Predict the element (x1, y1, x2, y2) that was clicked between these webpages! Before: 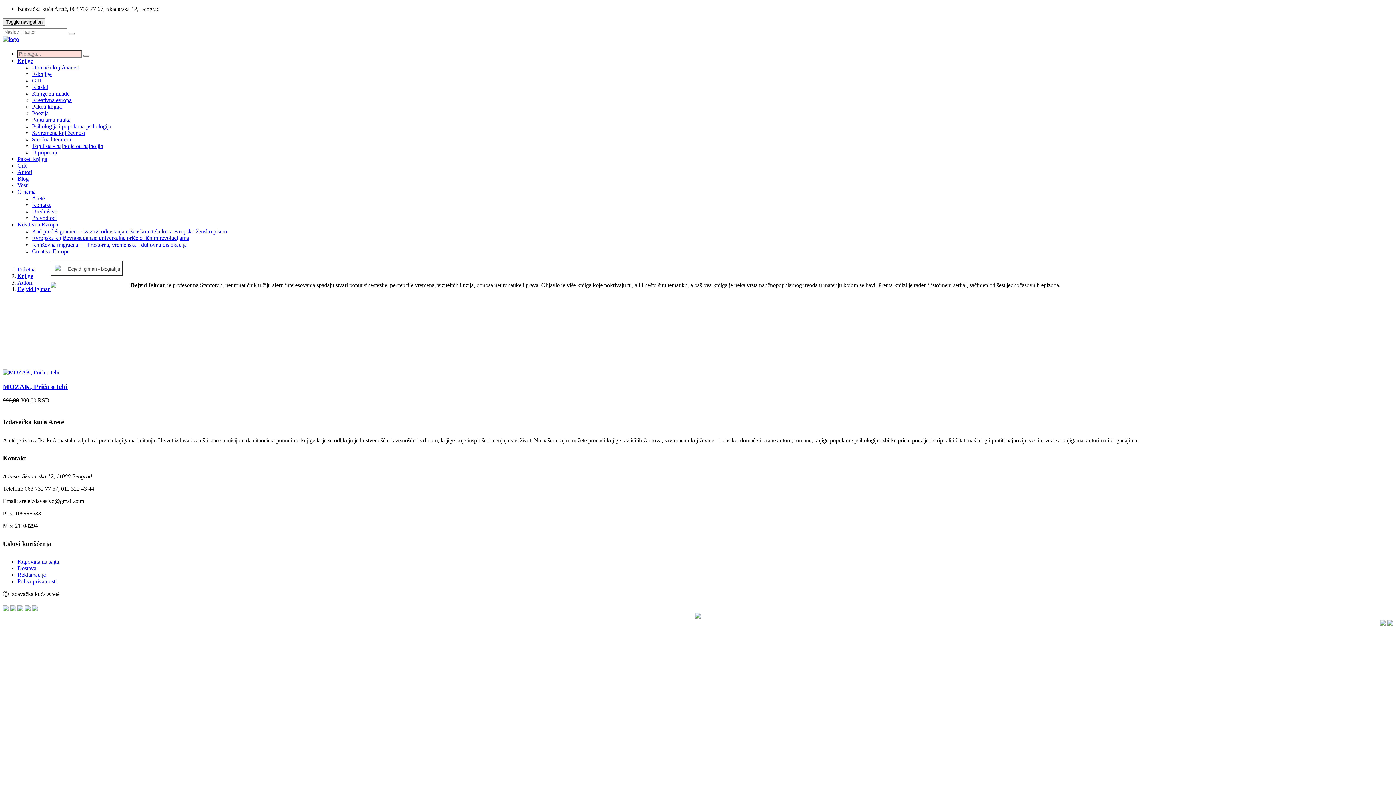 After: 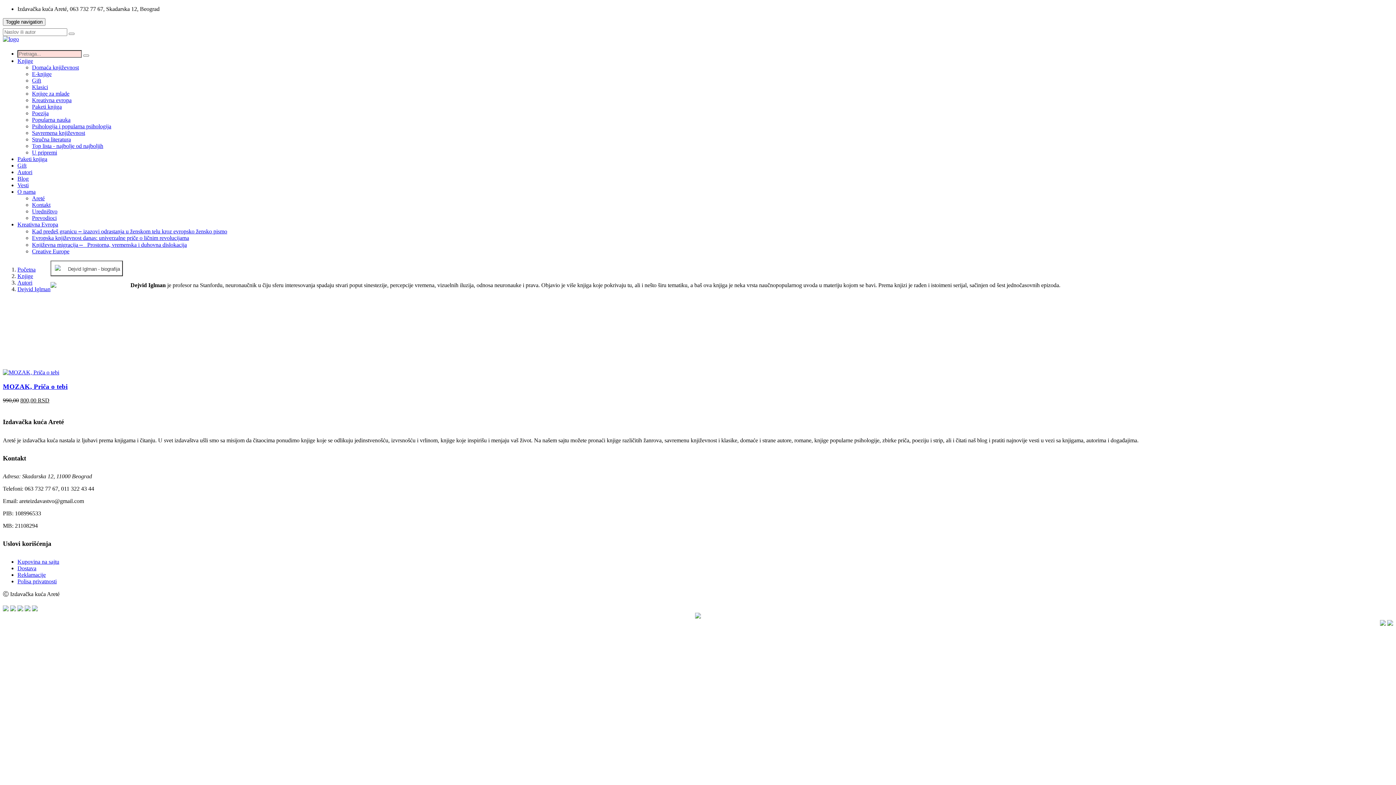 Action: bbox: (17, 221, 58, 227) label: Kreativna Evropa